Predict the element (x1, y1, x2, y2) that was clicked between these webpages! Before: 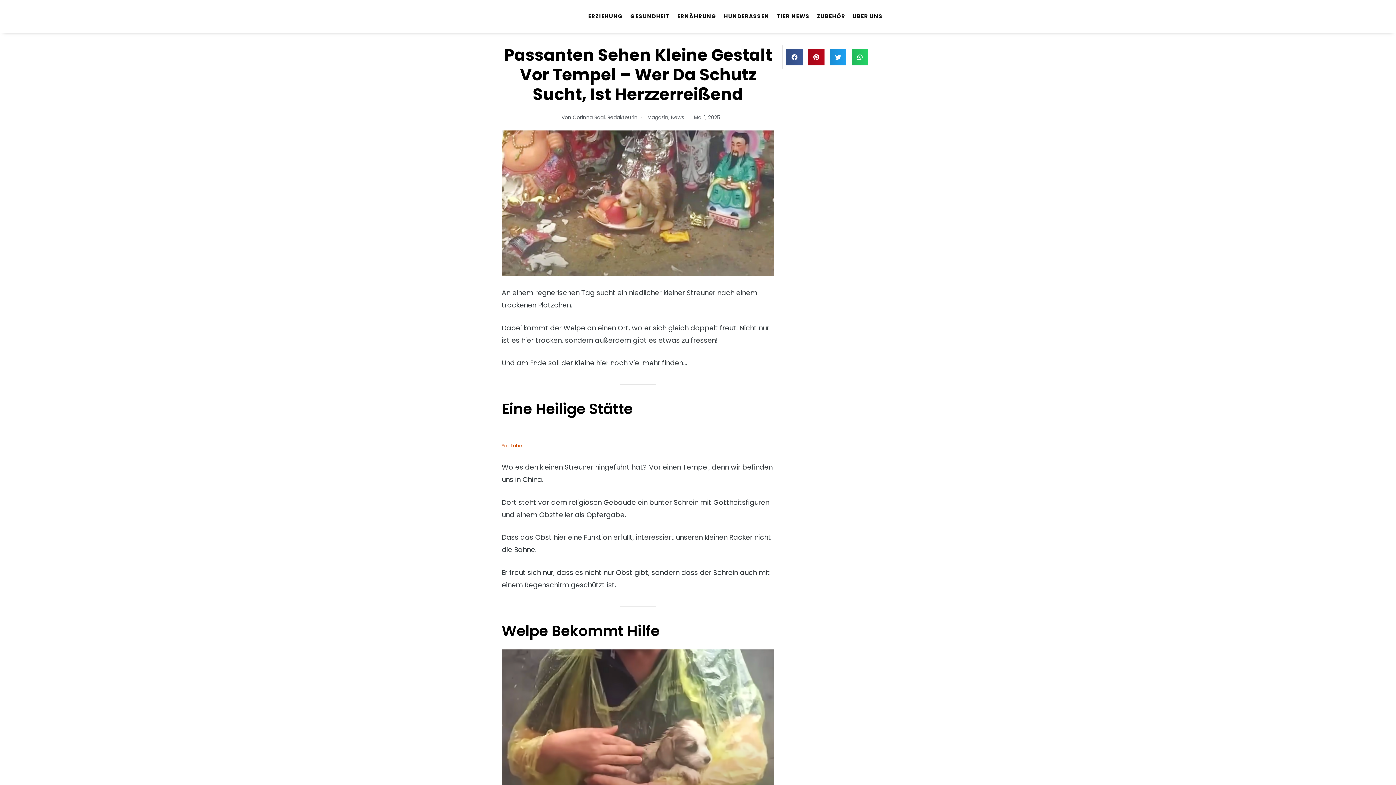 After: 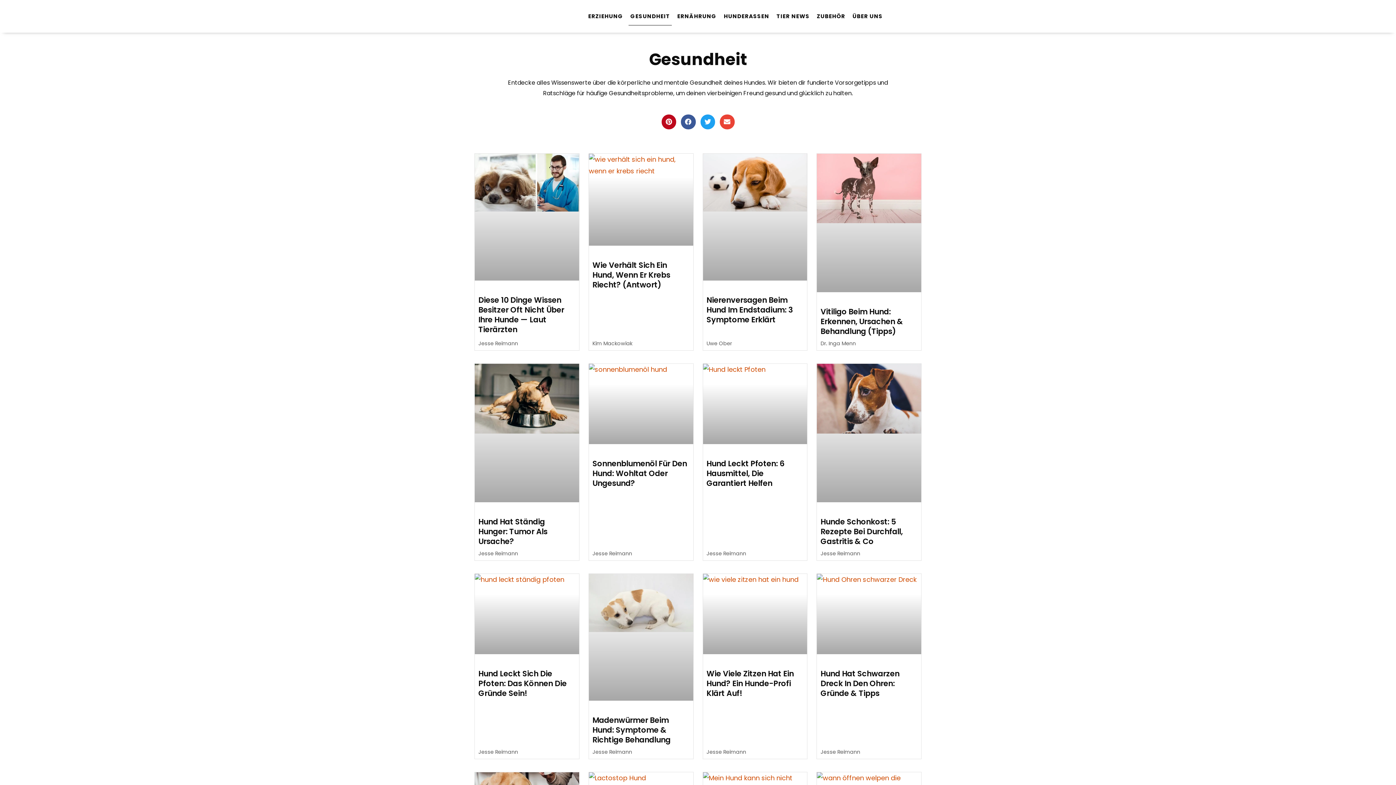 Action: label: GESUNDHEIT bbox: (628, 7, 672, 25)